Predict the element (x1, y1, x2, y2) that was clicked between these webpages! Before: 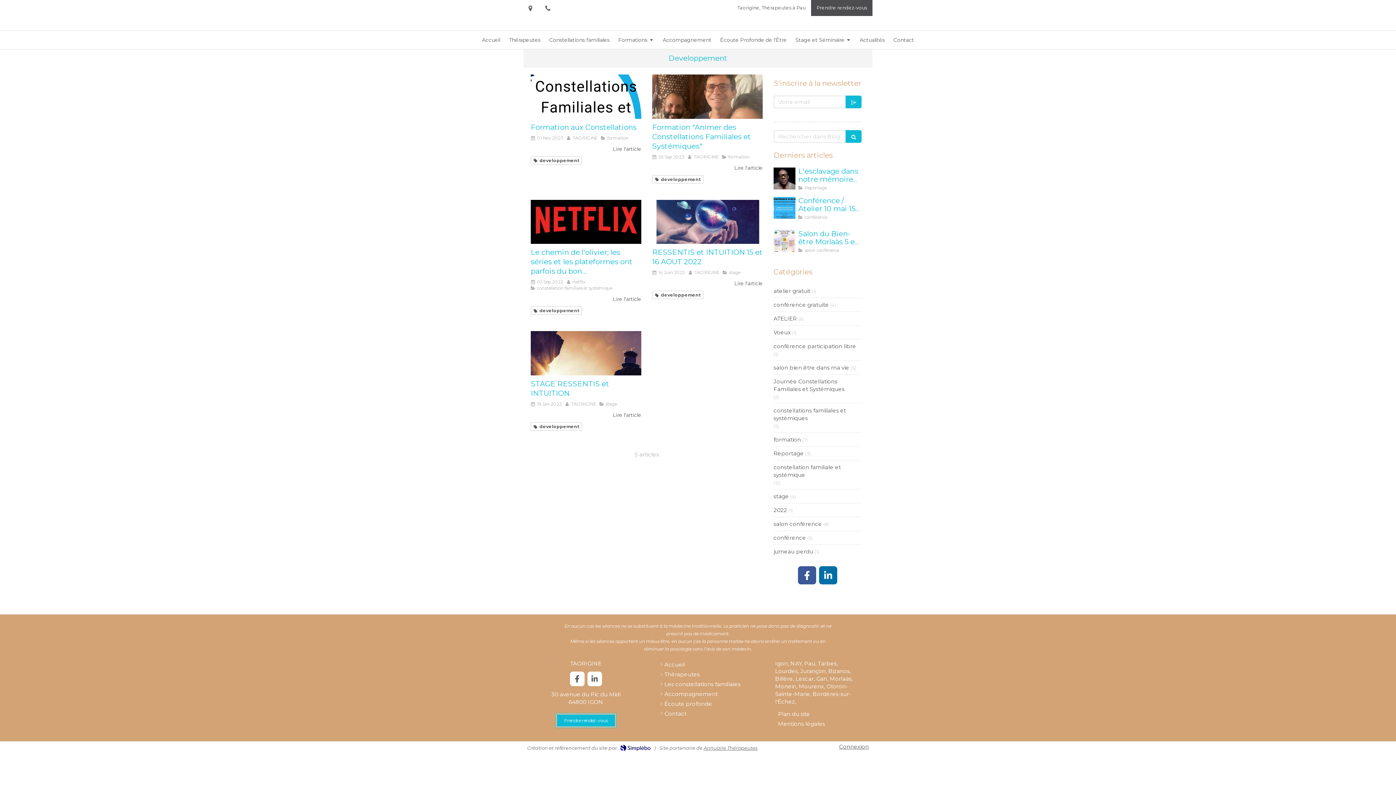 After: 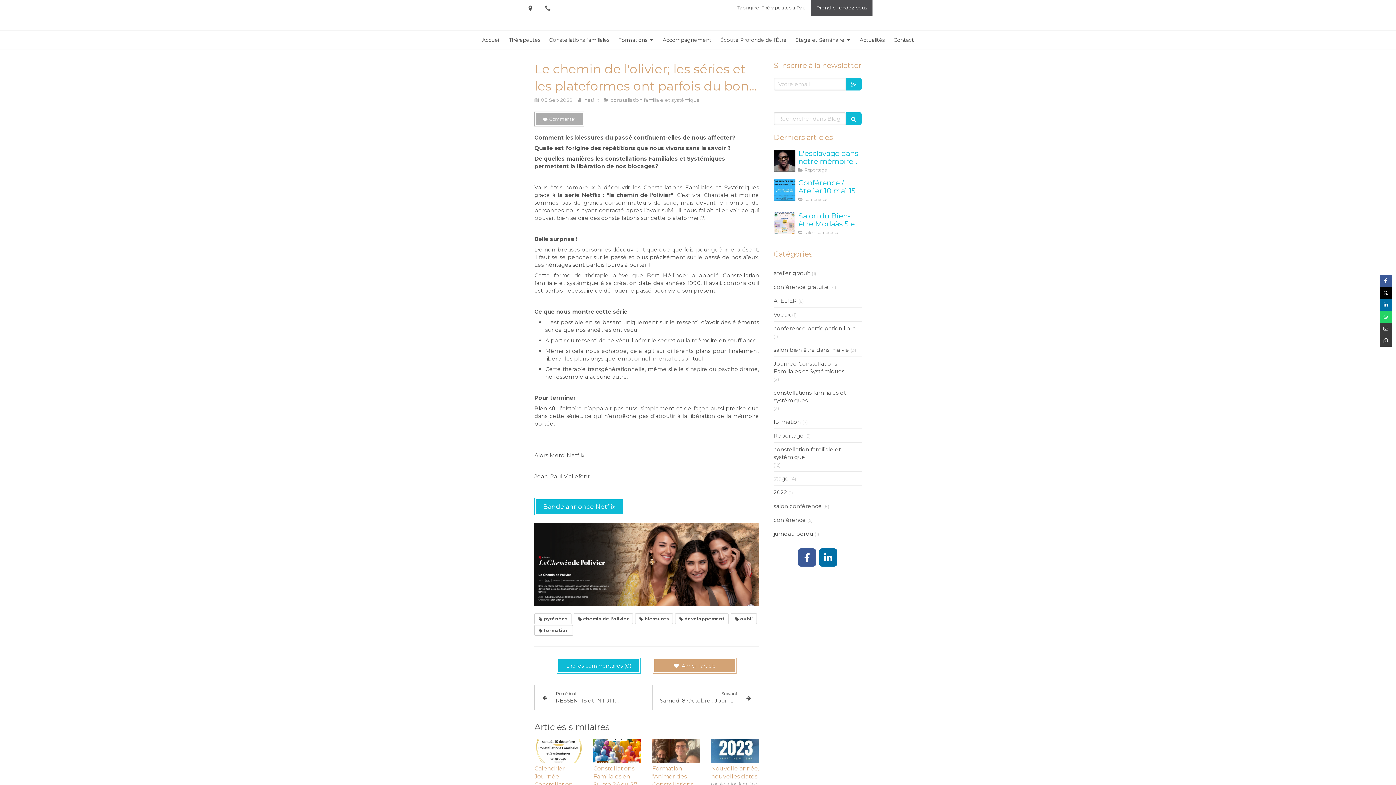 Action: bbox: (530, 199, 641, 244) label: Capture d ecran 2022 09 05 a 21 33 18